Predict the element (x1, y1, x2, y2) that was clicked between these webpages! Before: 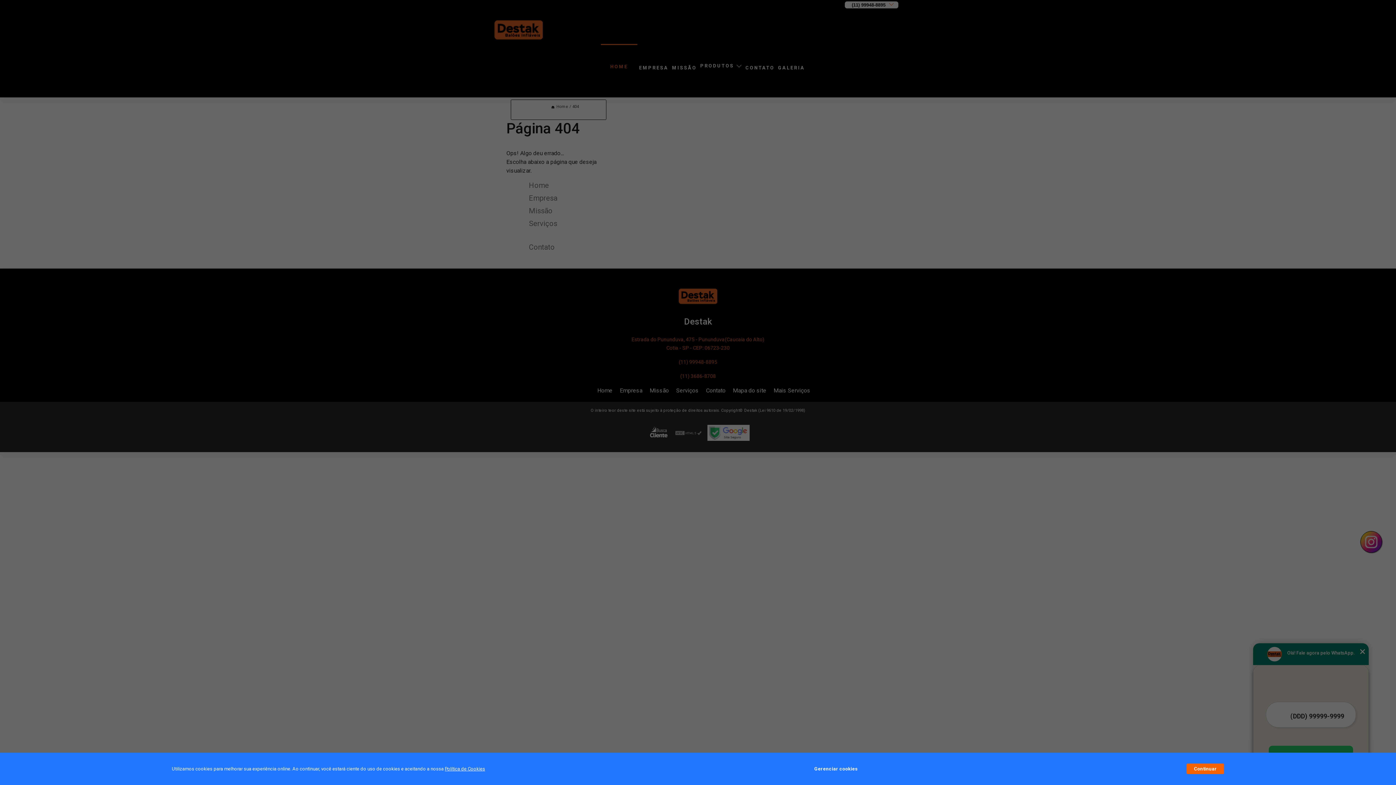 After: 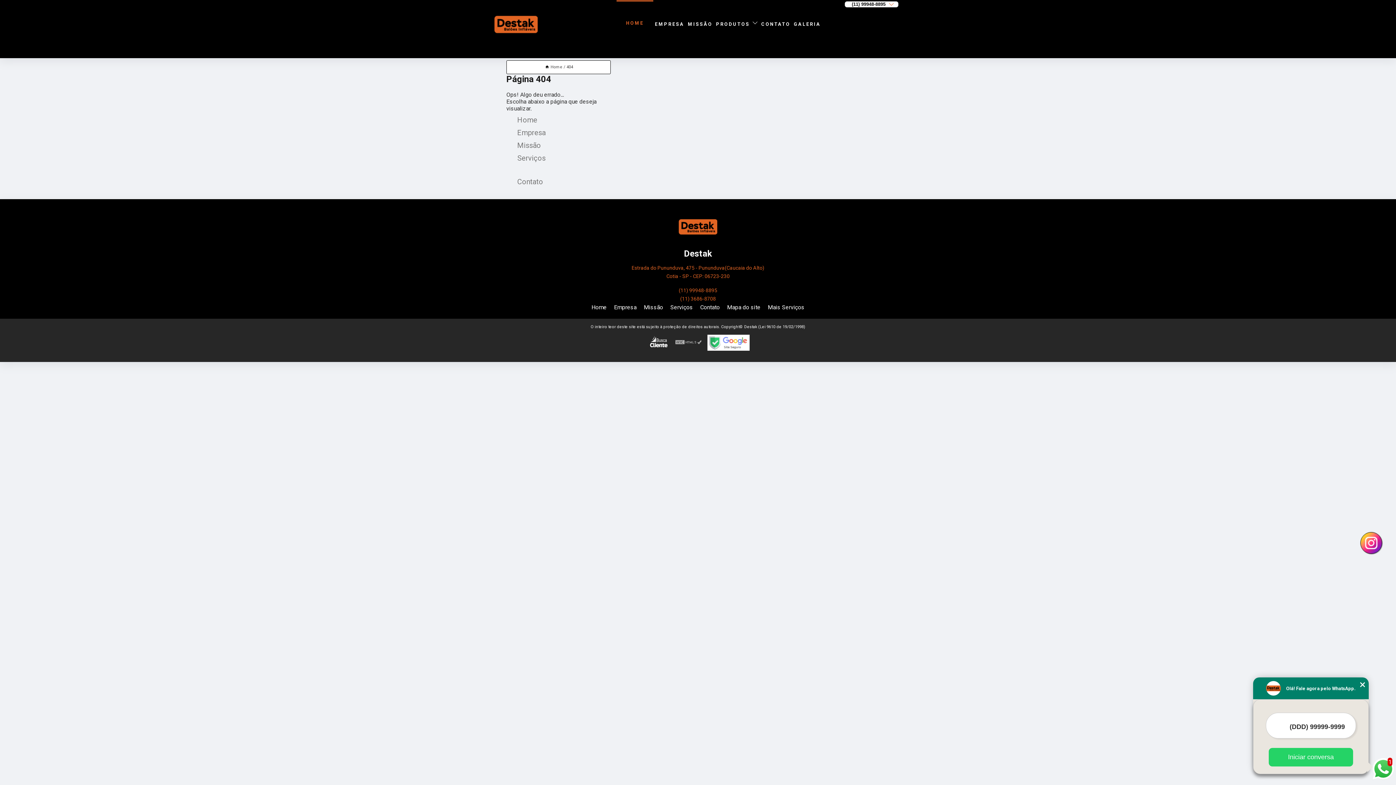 Action: label: Continuar bbox: (1187, 764, 1224, 774)